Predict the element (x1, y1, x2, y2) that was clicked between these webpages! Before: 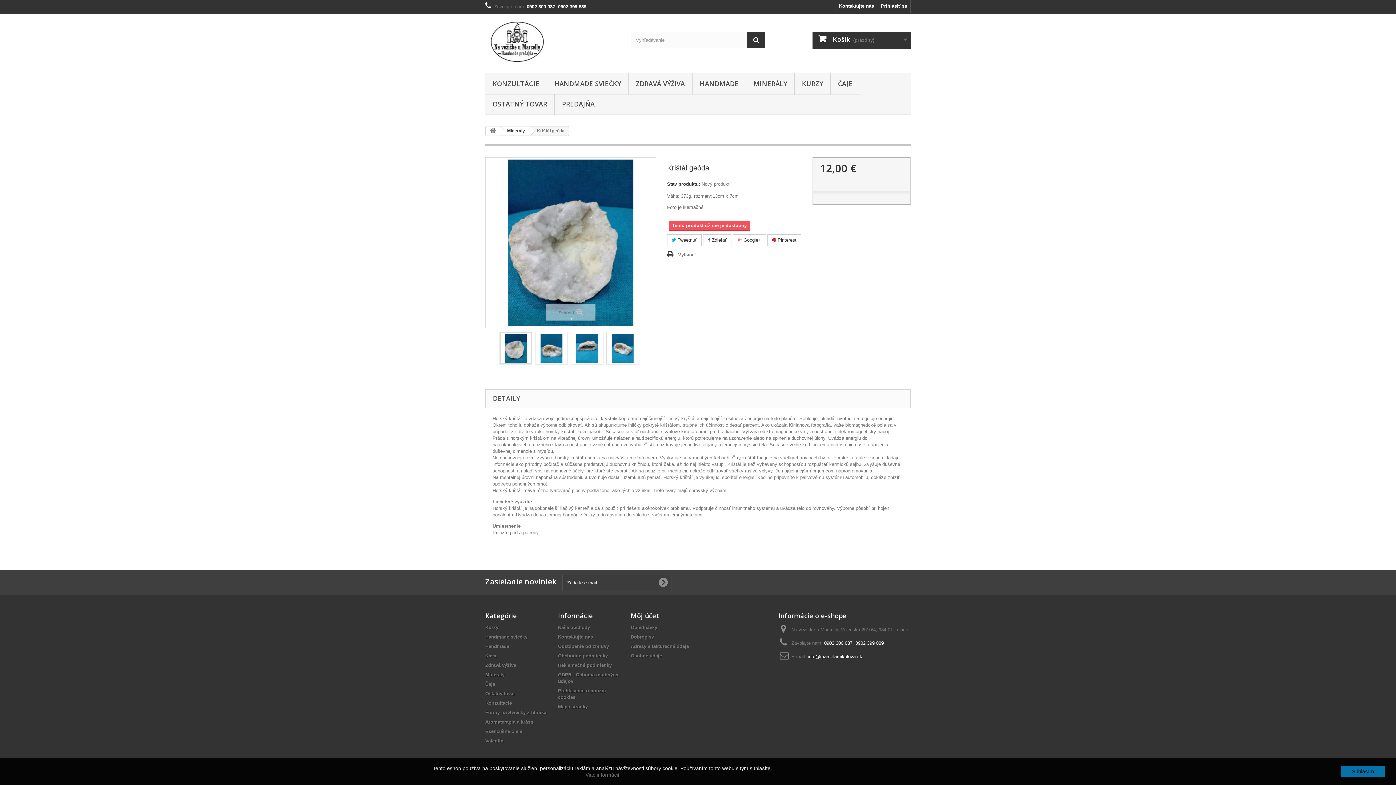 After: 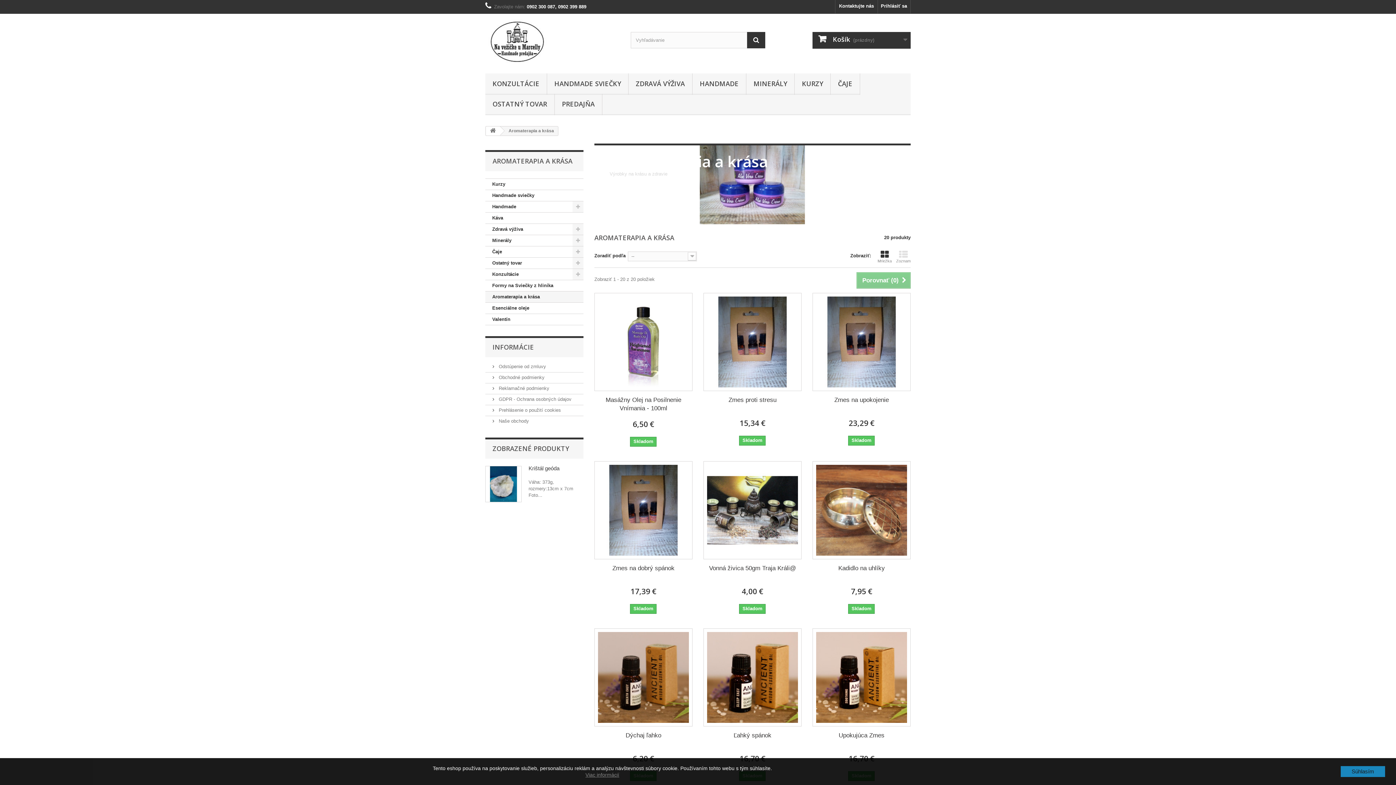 Action: label: Aromaterapia a krása bbox: (485, 719, 533, 725)